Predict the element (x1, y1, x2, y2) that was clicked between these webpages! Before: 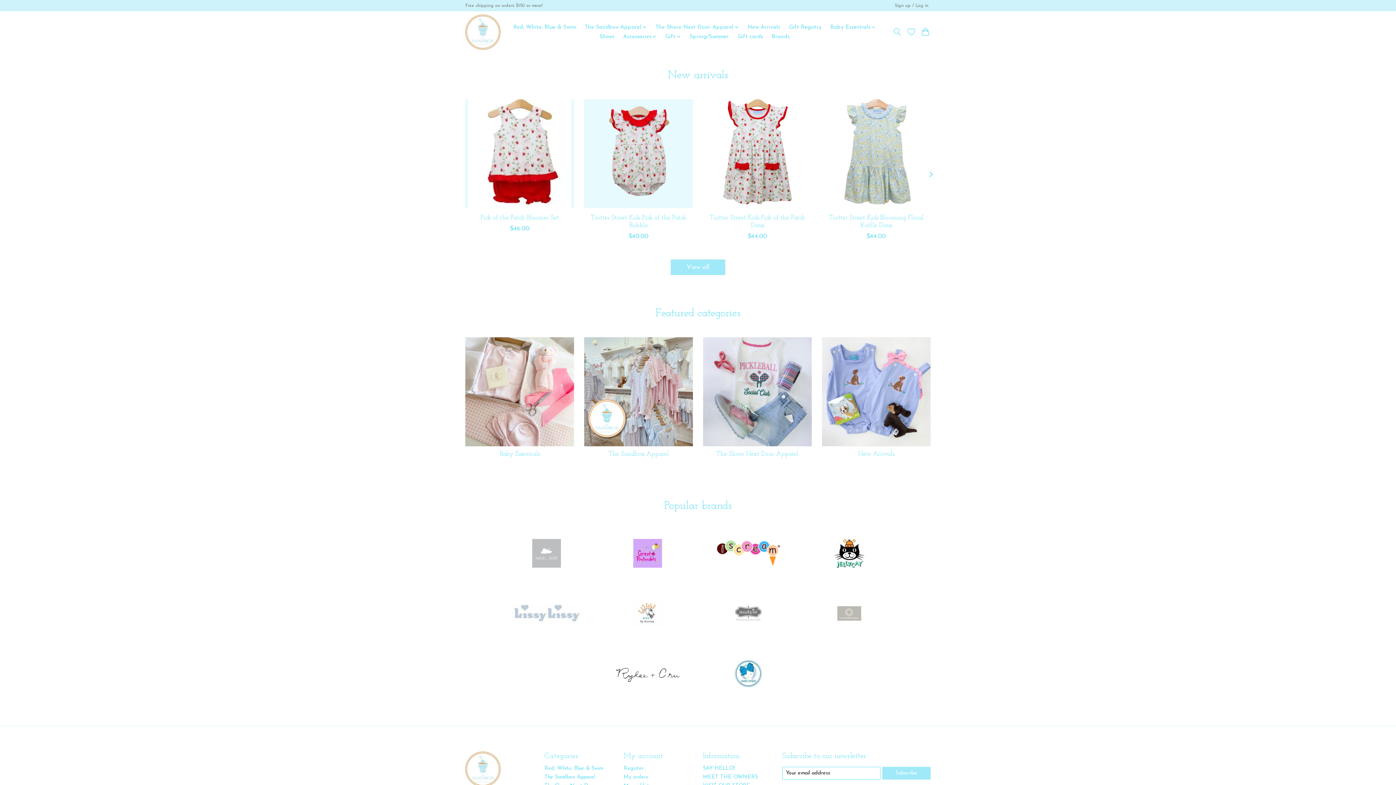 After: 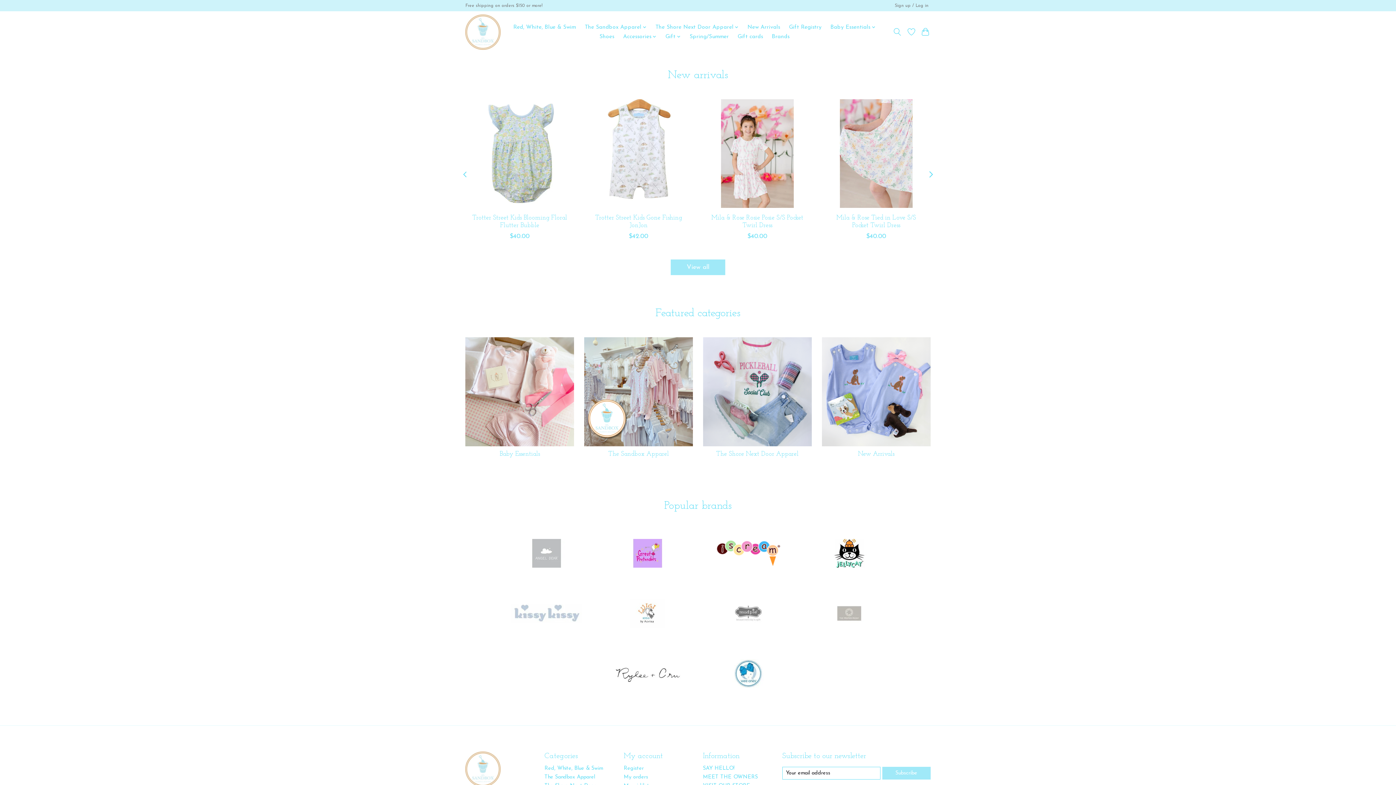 Action: bbox: (924, 161, 937, 187)